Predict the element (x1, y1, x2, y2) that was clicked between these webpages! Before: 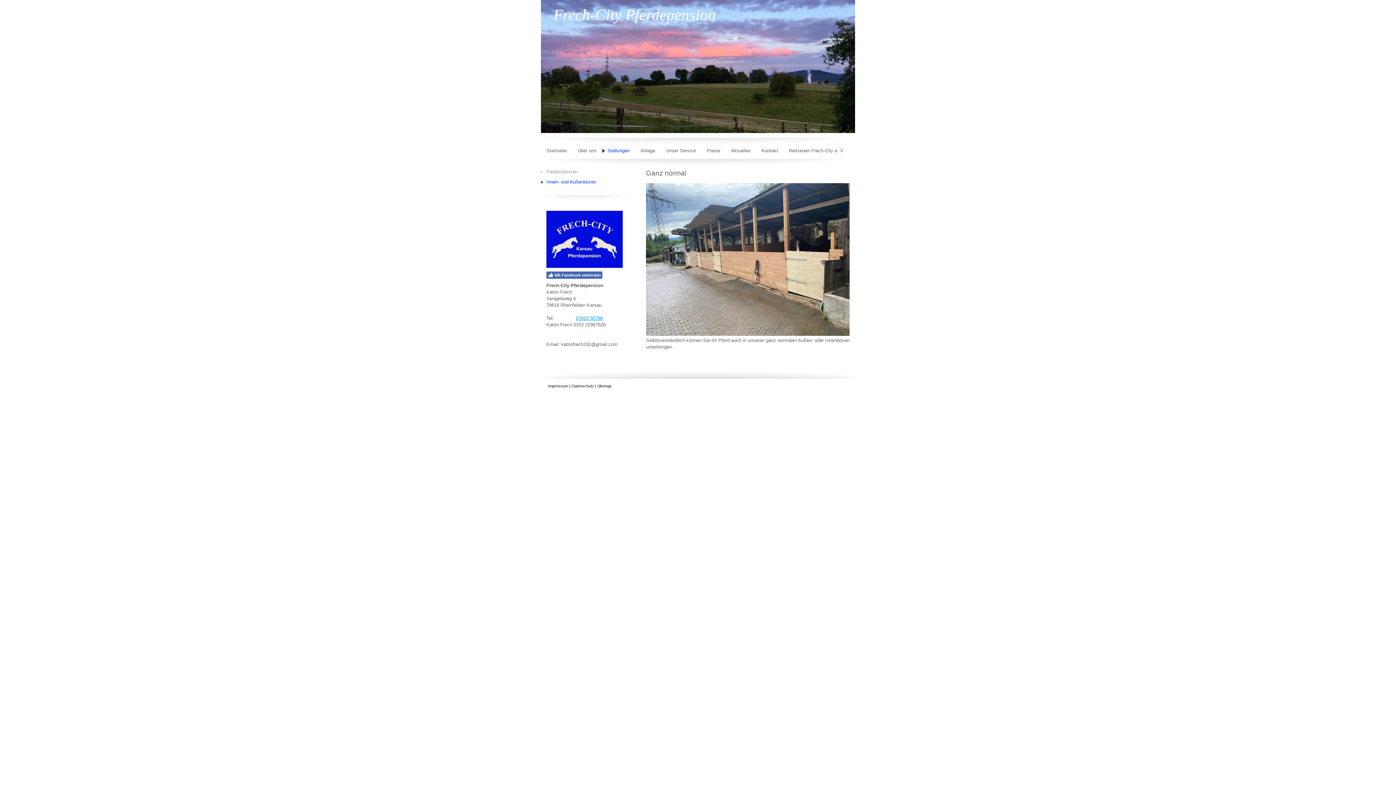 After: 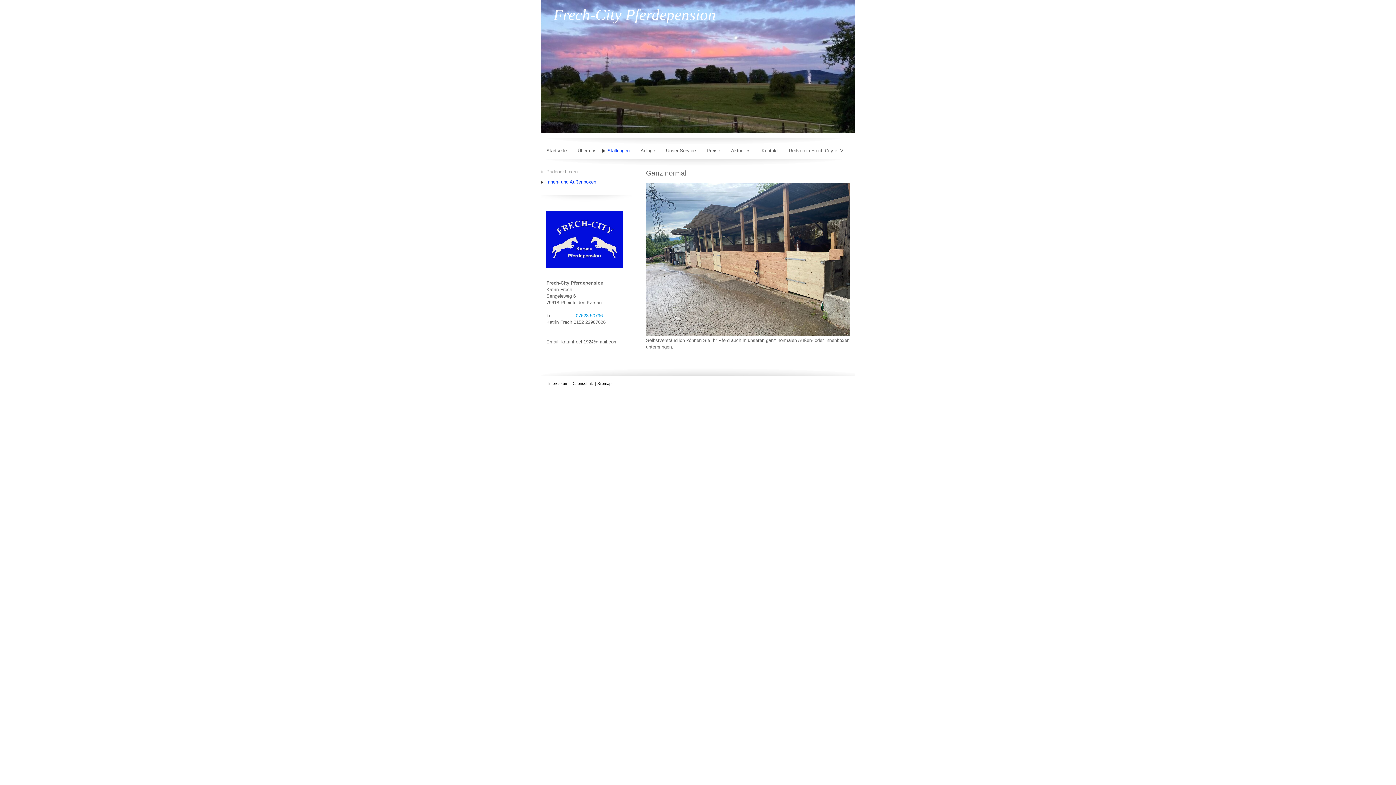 Action: bbox: (546, 271, 602, 278) label: Mit Facebook verbinden